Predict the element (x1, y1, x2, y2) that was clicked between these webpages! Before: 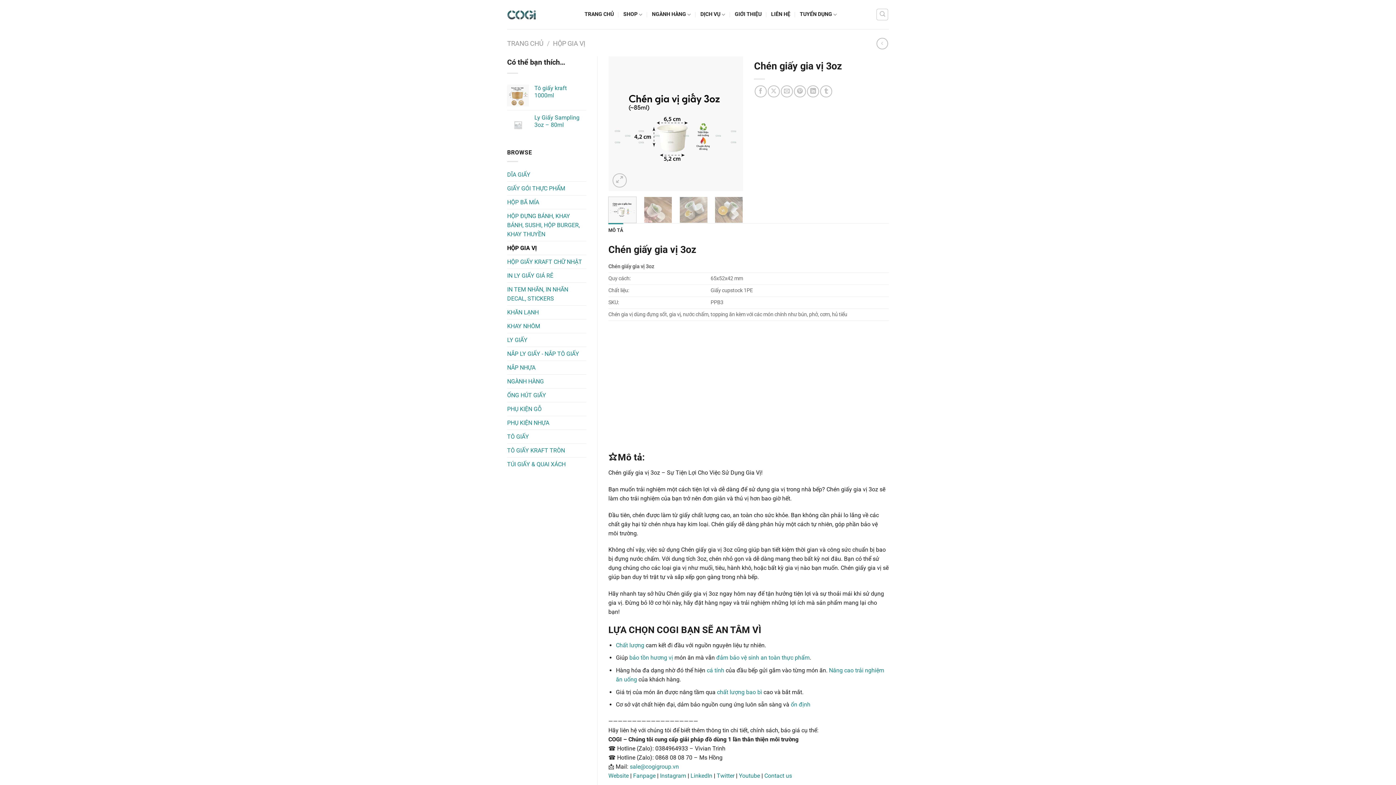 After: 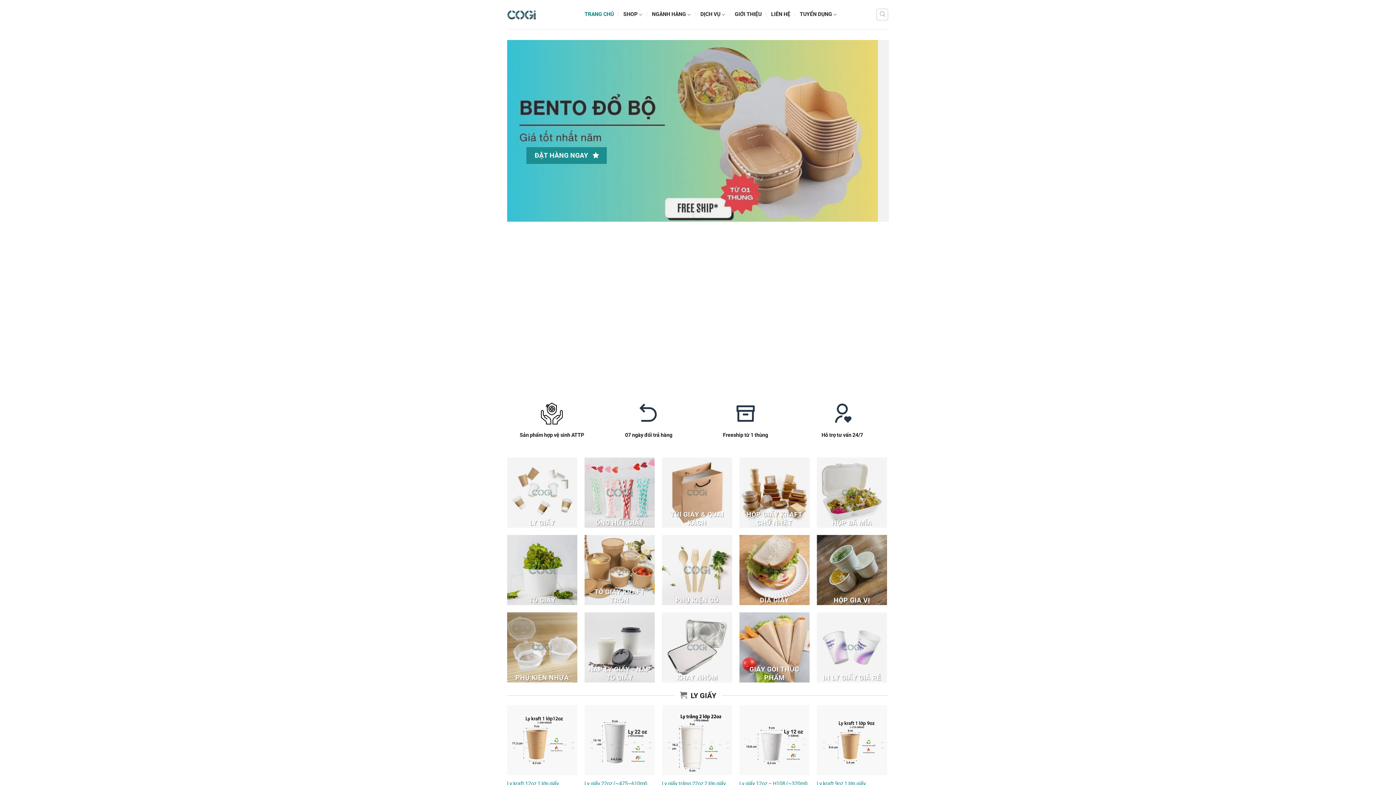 Action: bbox: (507, 0, 573, 29)